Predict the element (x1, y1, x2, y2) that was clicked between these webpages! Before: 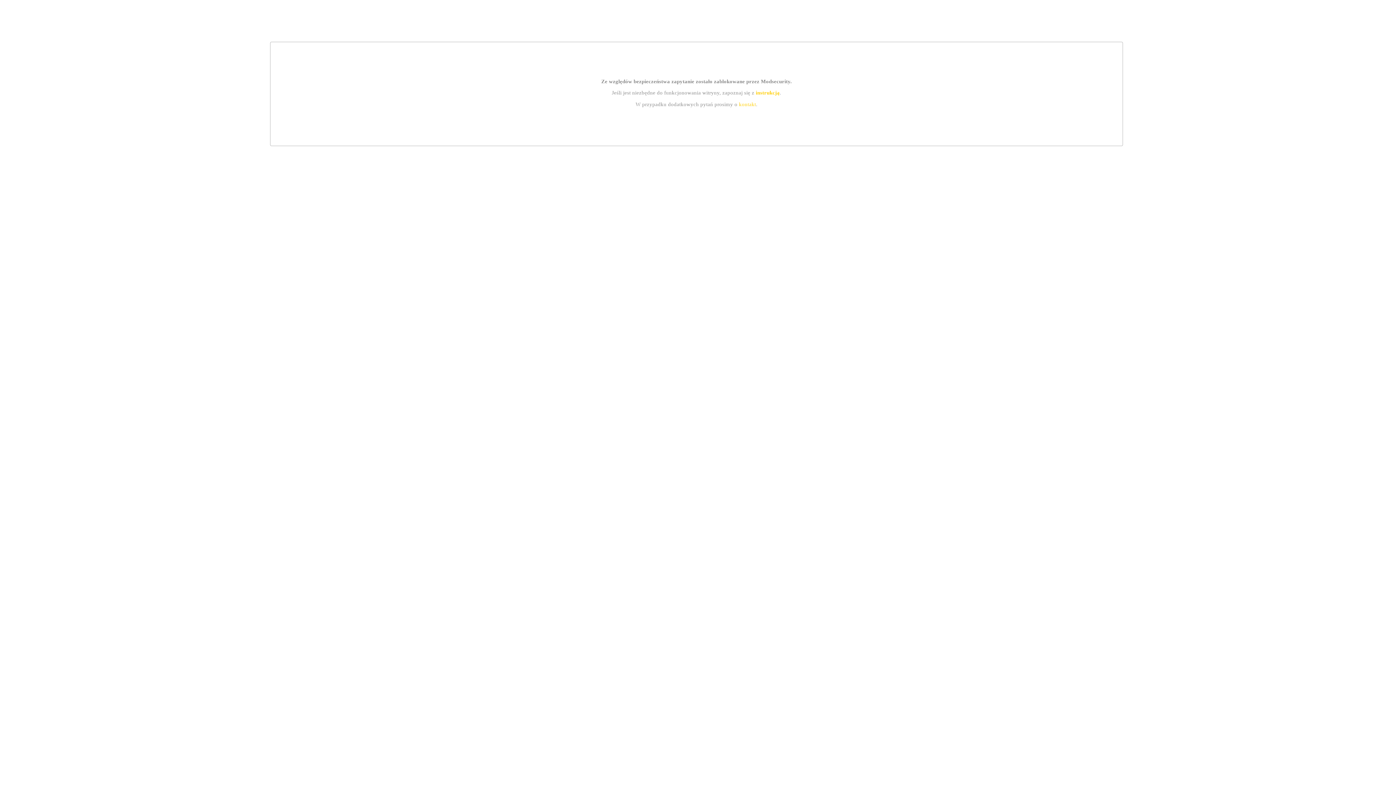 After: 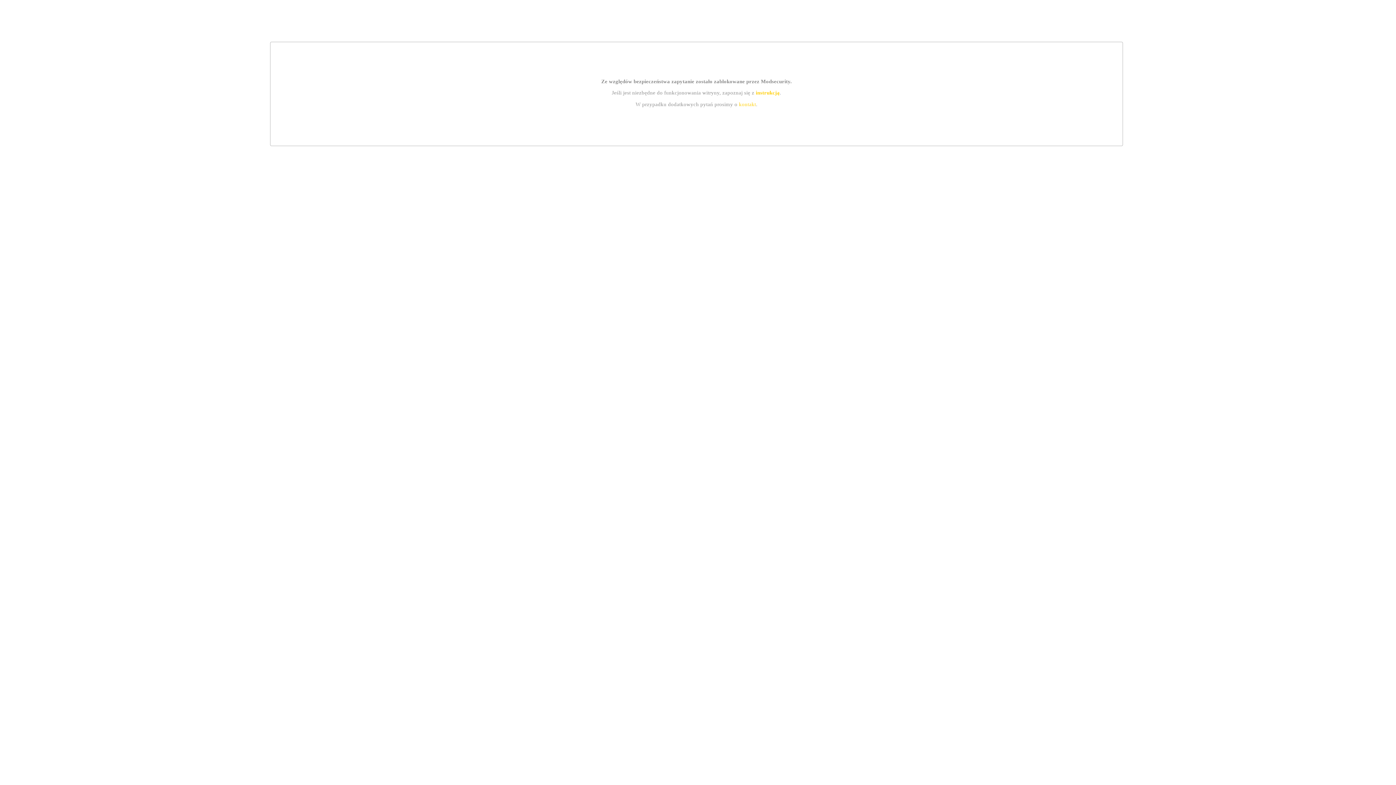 Action: label: instrukcją bbox: (755, 89, 779, 95)